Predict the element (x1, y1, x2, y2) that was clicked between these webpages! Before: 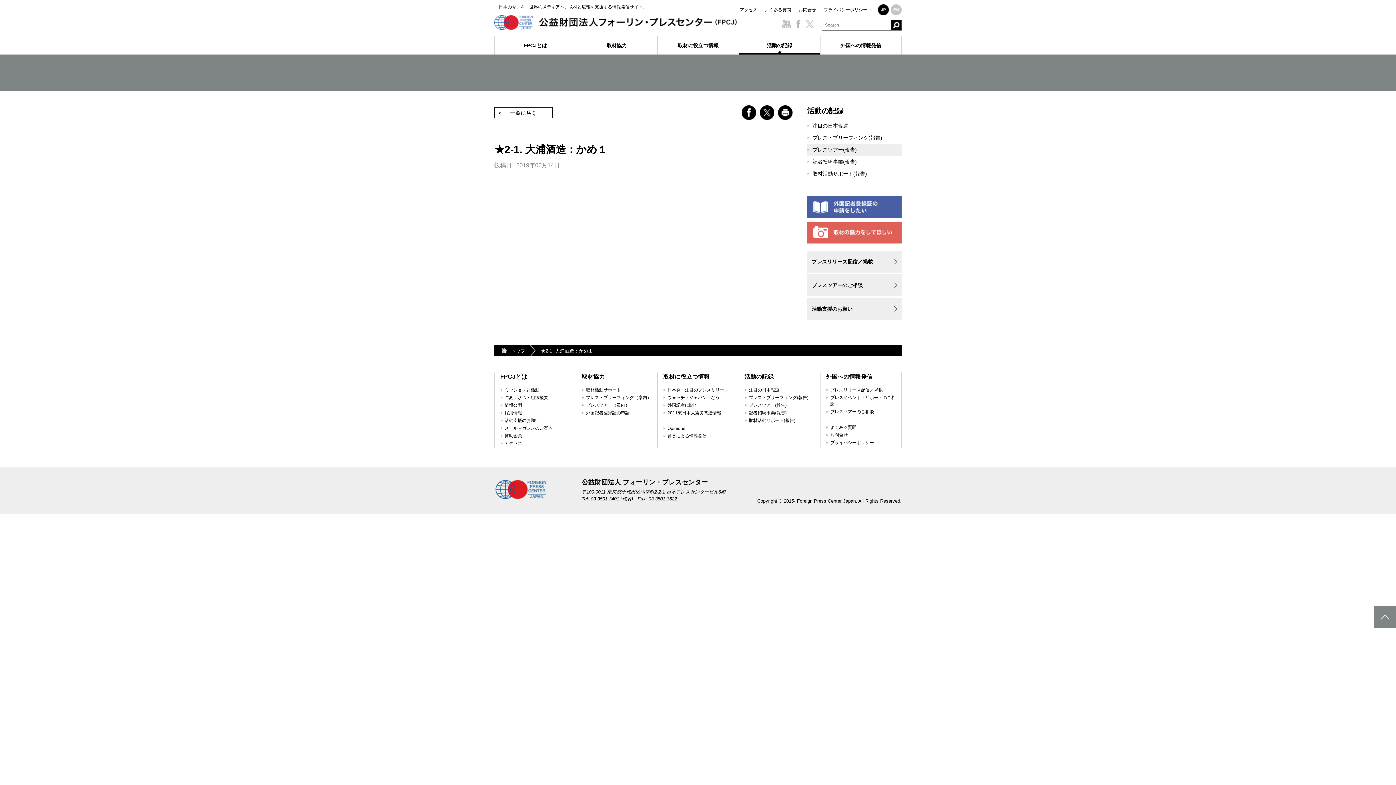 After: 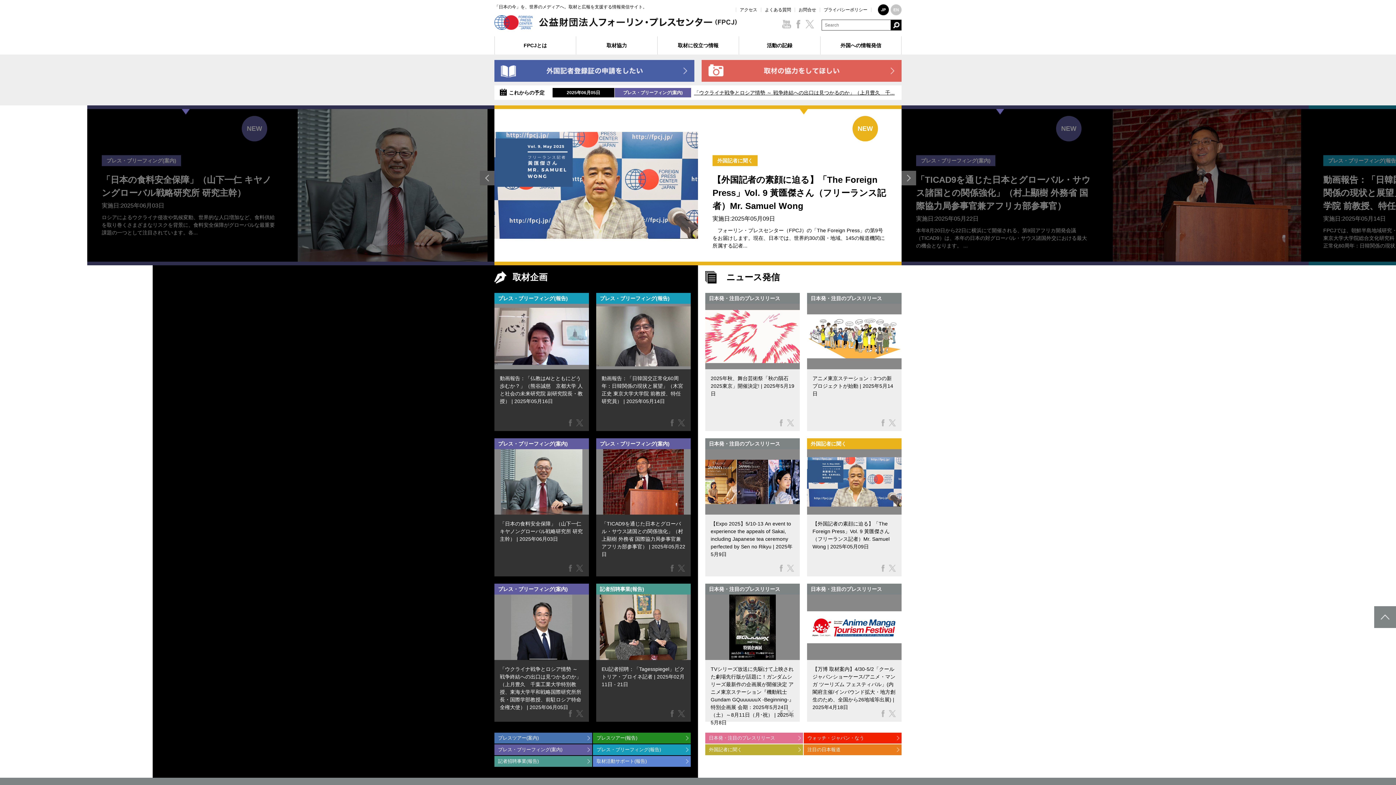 Action: bbox: (494, 23, 758, 29)